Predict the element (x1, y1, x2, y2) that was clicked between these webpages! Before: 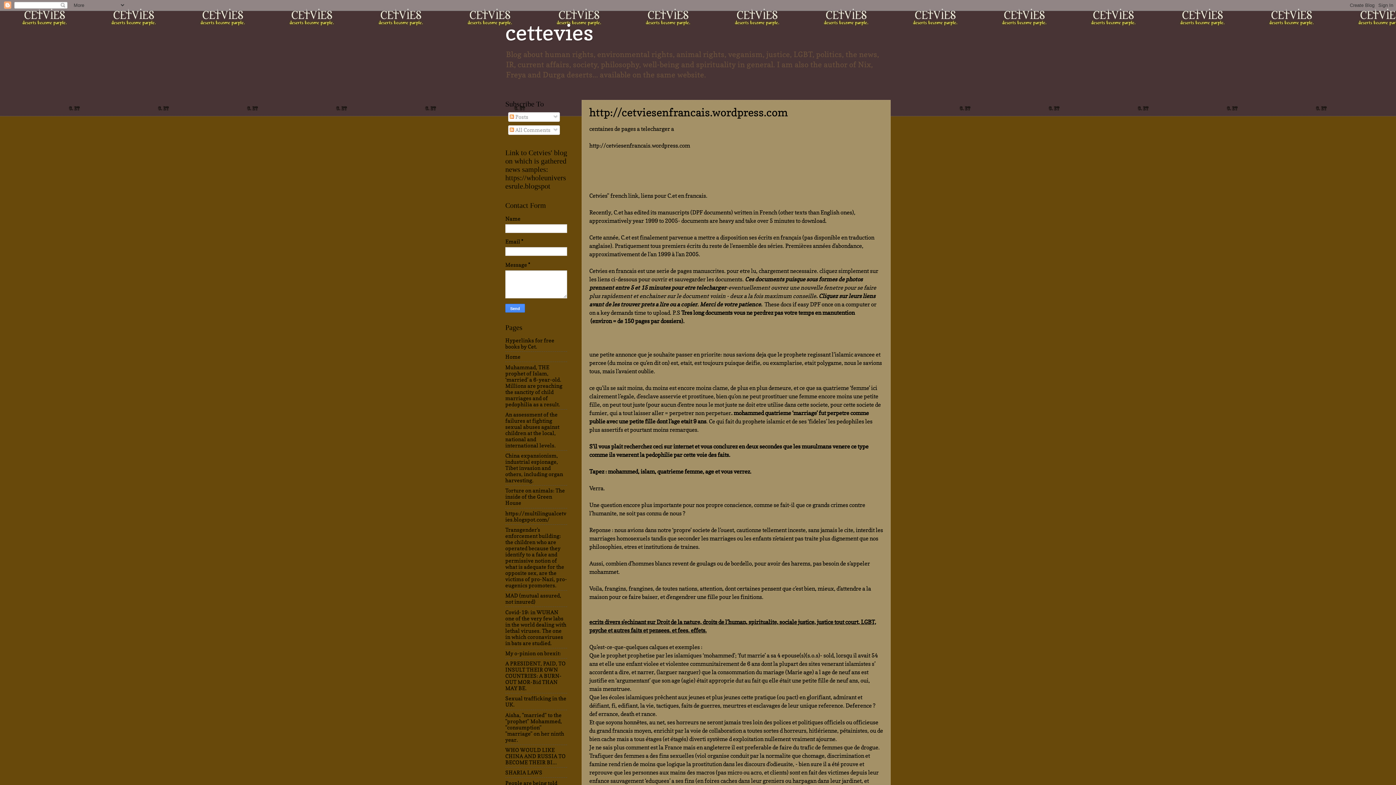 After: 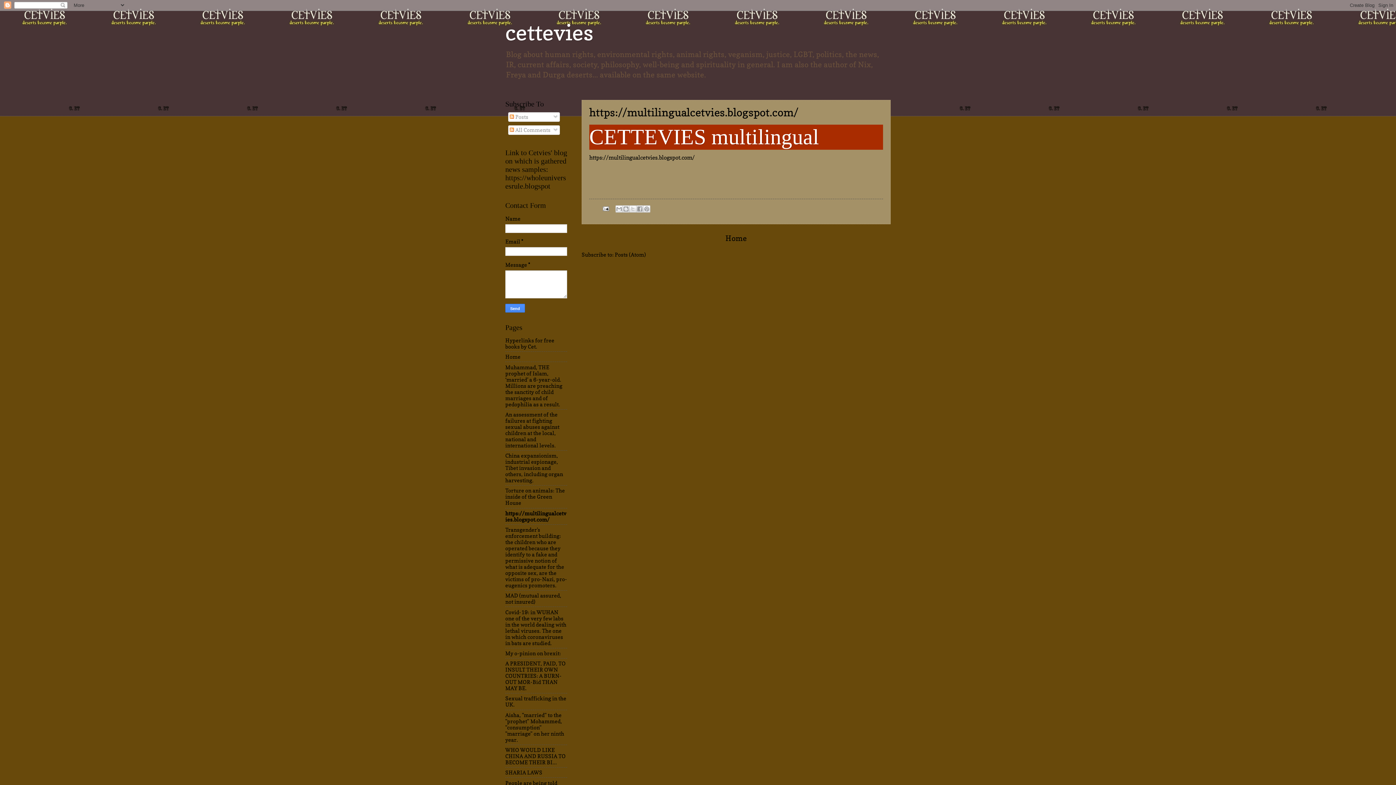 Action: bbox: (505, 510, 566, 522) label: https://multilingualcetvies.blogspot.com/